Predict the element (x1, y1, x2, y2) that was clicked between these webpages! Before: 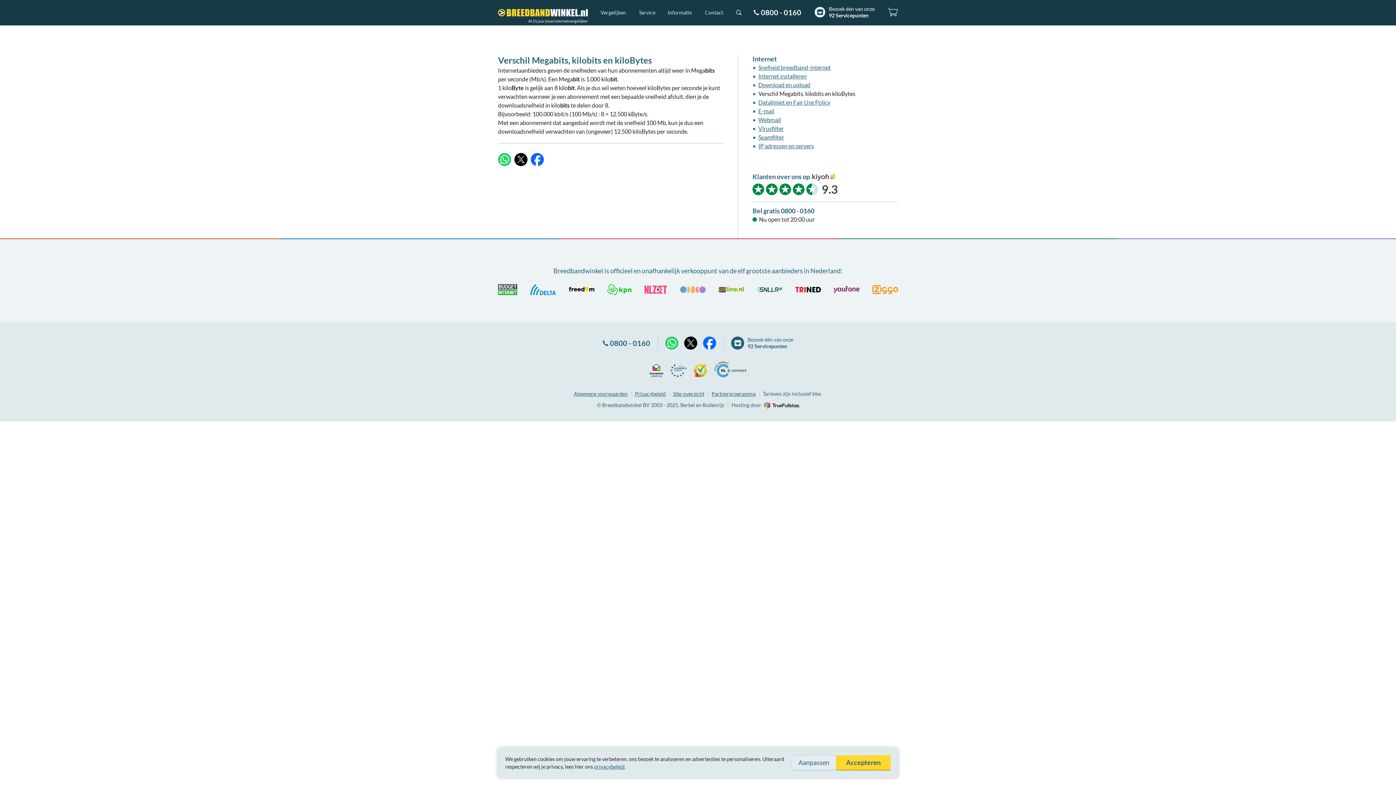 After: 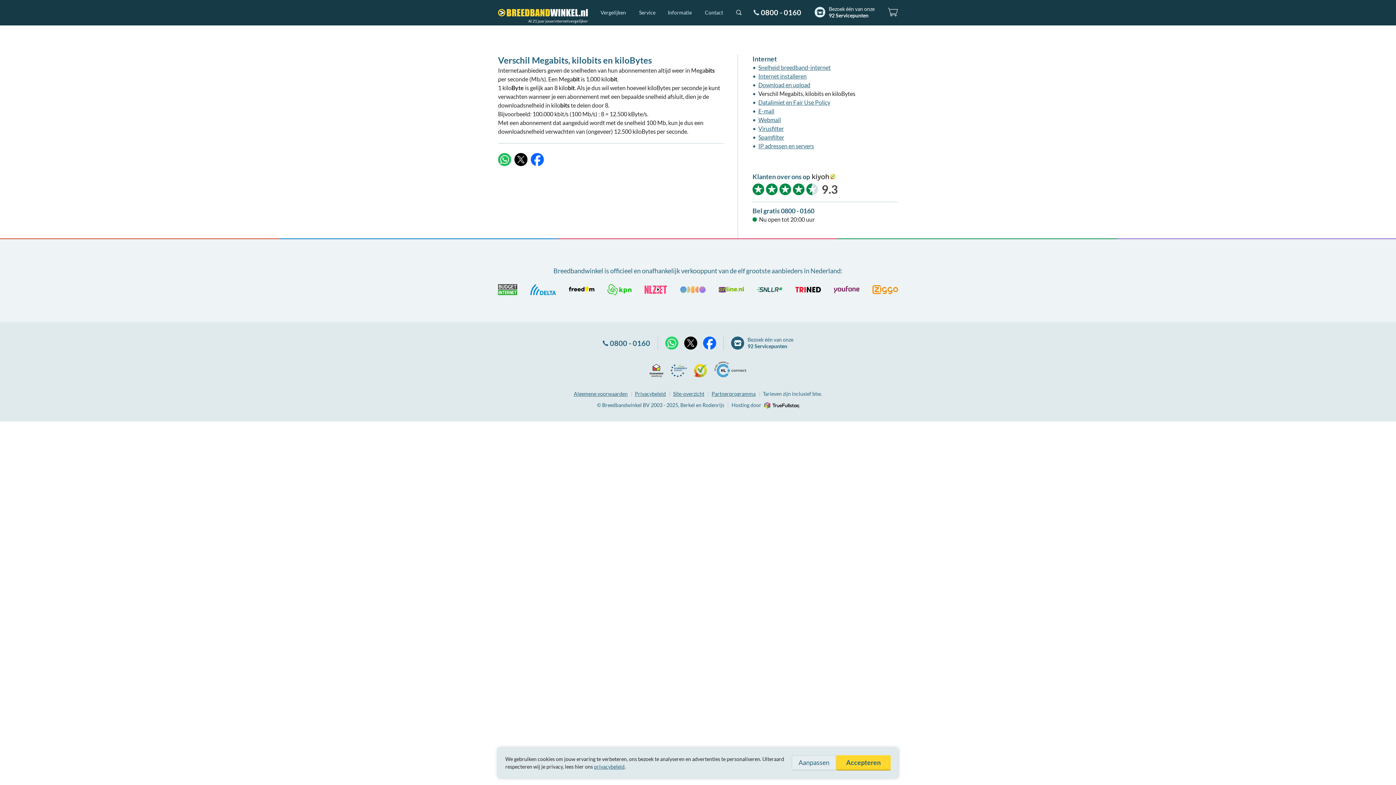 Action: bbox: (498, 153, 511, 166) label: WhatsApp